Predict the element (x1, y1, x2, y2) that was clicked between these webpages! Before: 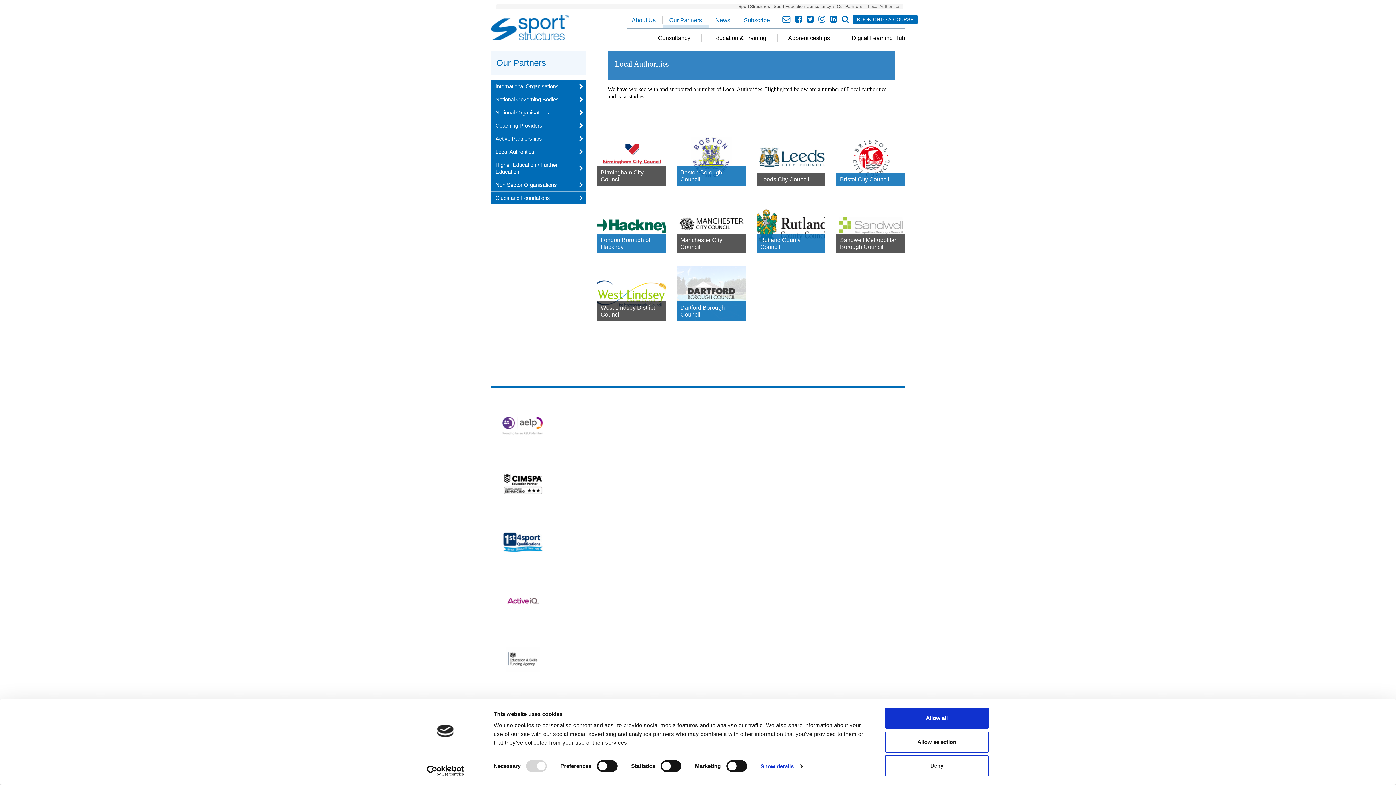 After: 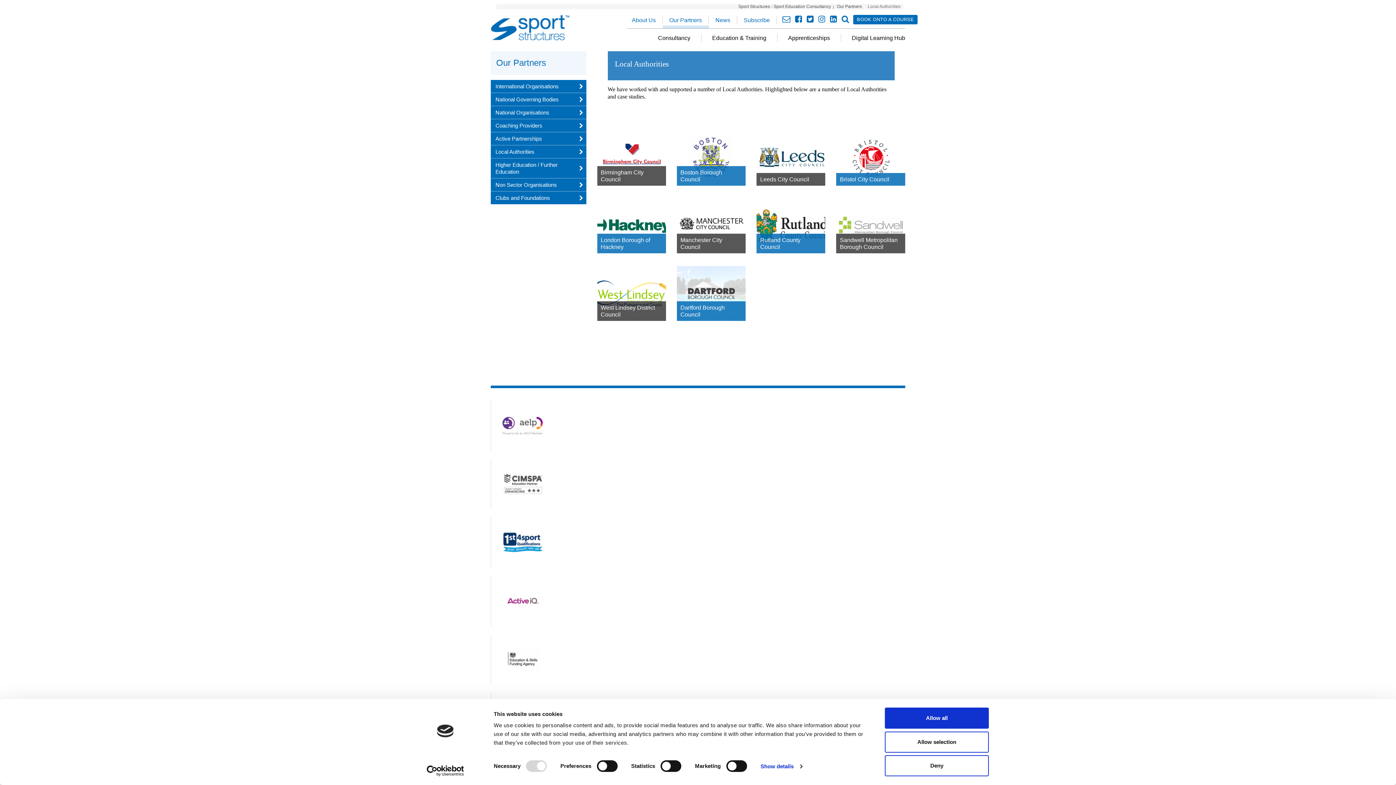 Action: bbox: (502, 471, 543, 476)